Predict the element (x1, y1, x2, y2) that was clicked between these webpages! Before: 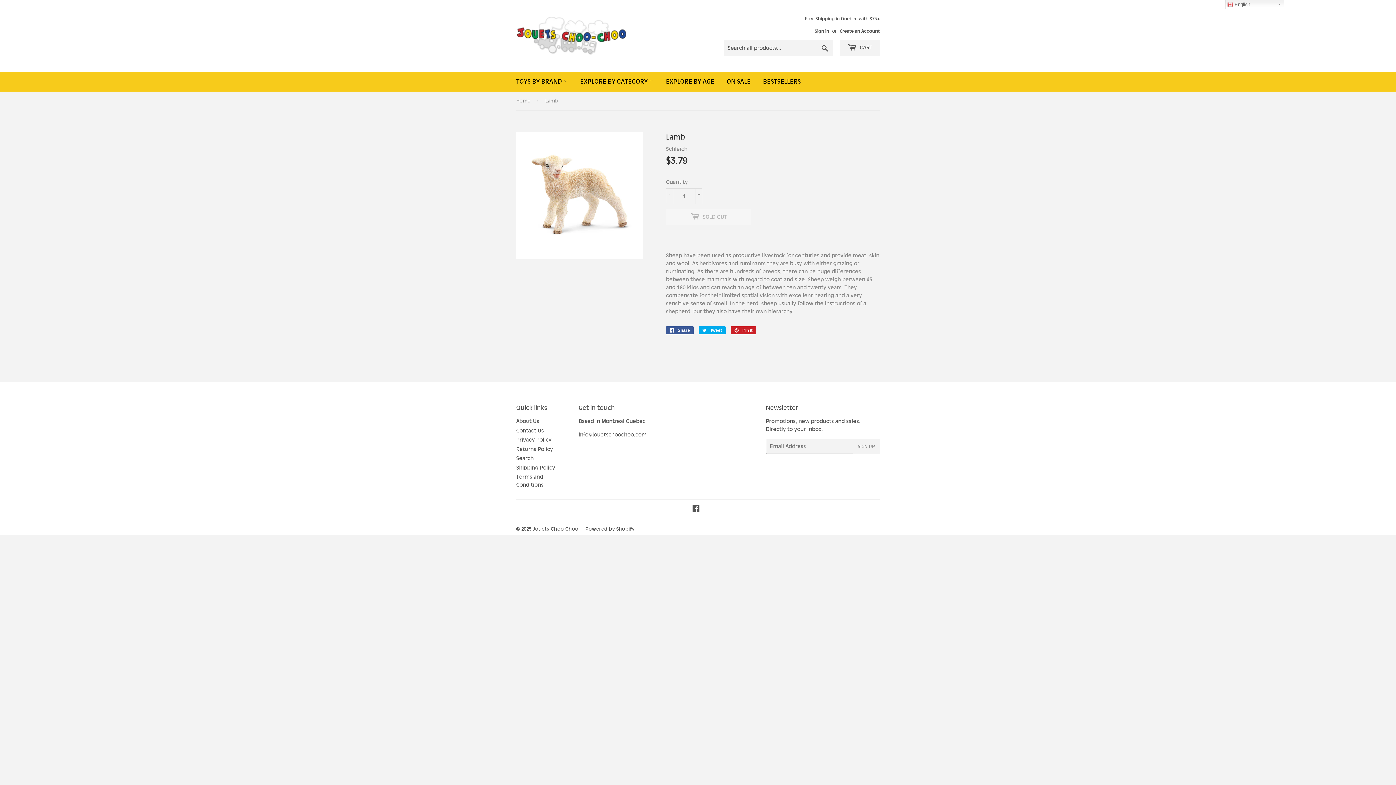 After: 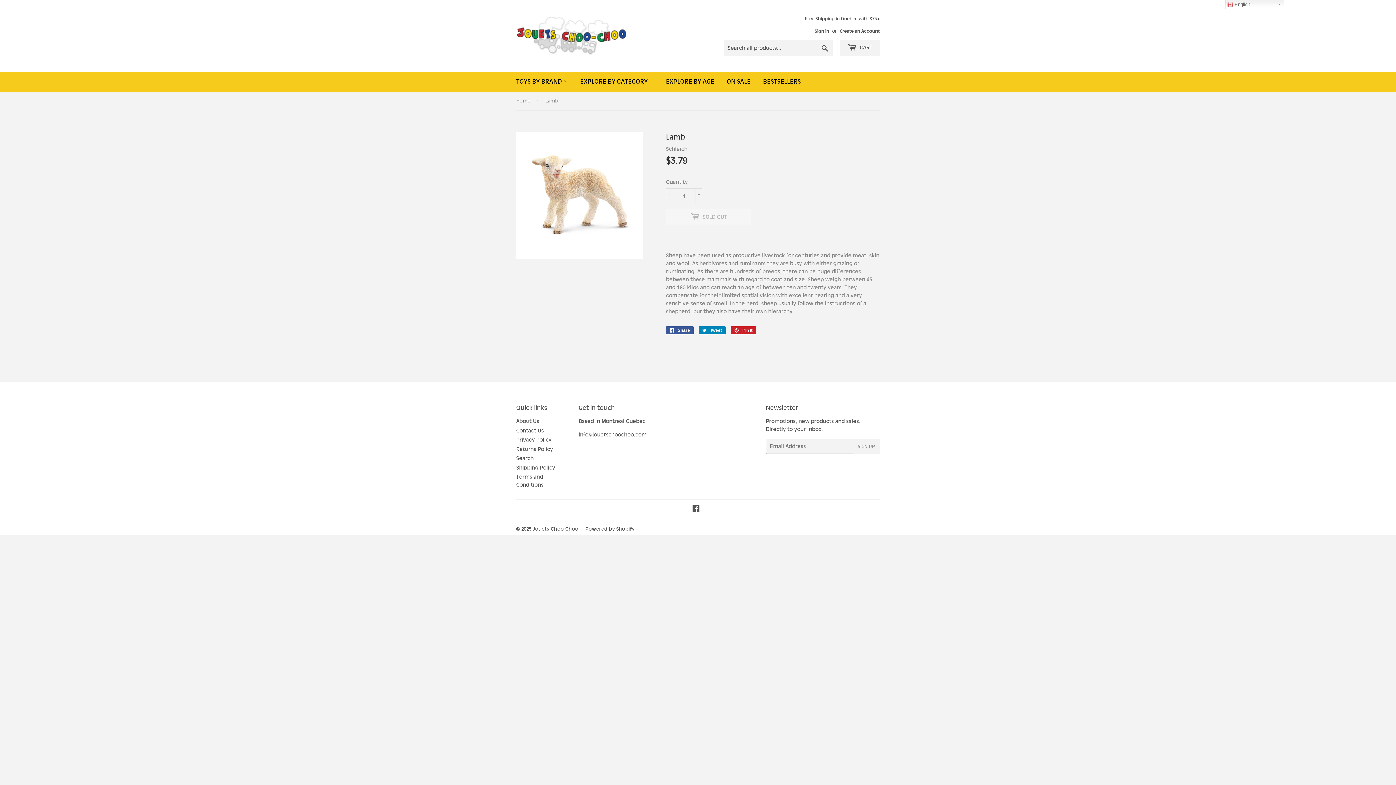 Action: bbox: (698, 326, 725, 334) label:  Tweet
Tweet on Twitter